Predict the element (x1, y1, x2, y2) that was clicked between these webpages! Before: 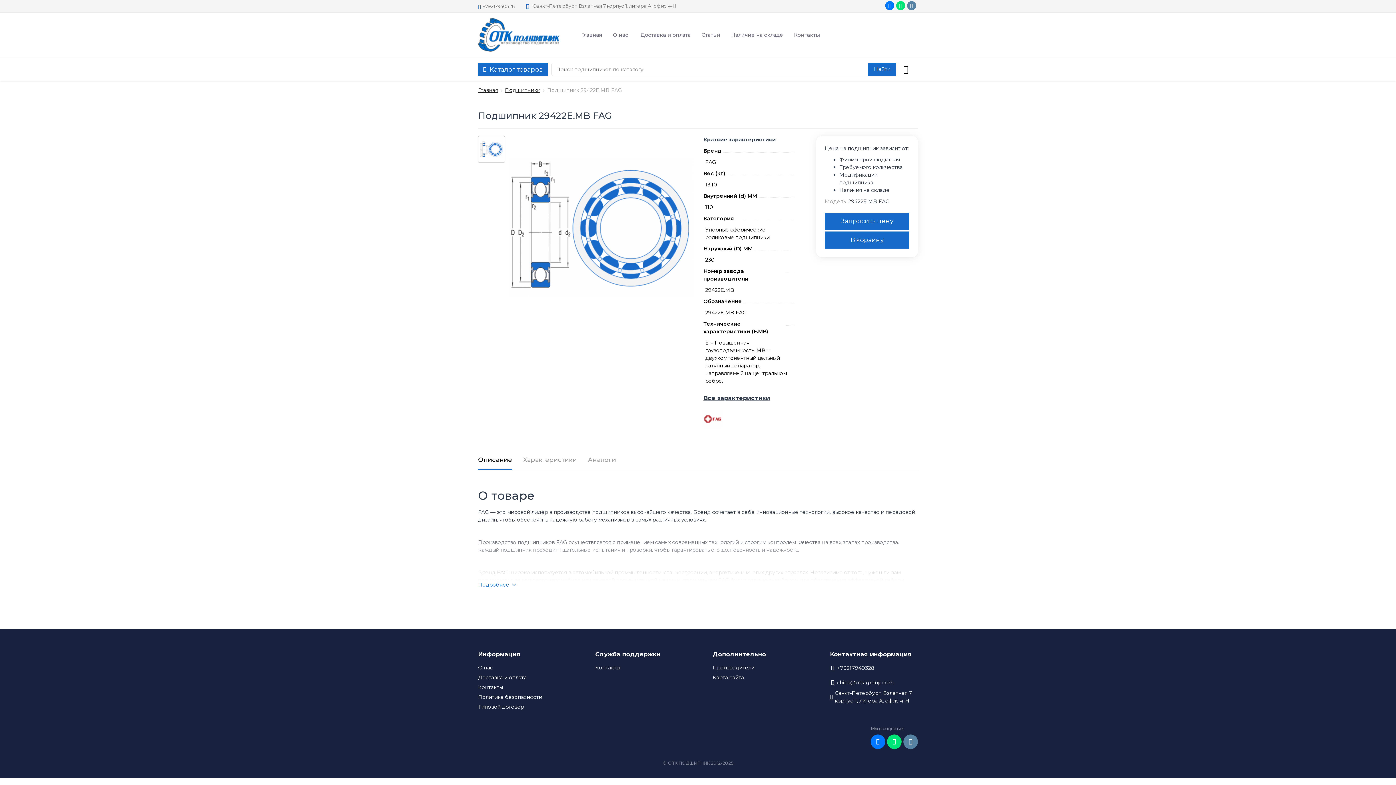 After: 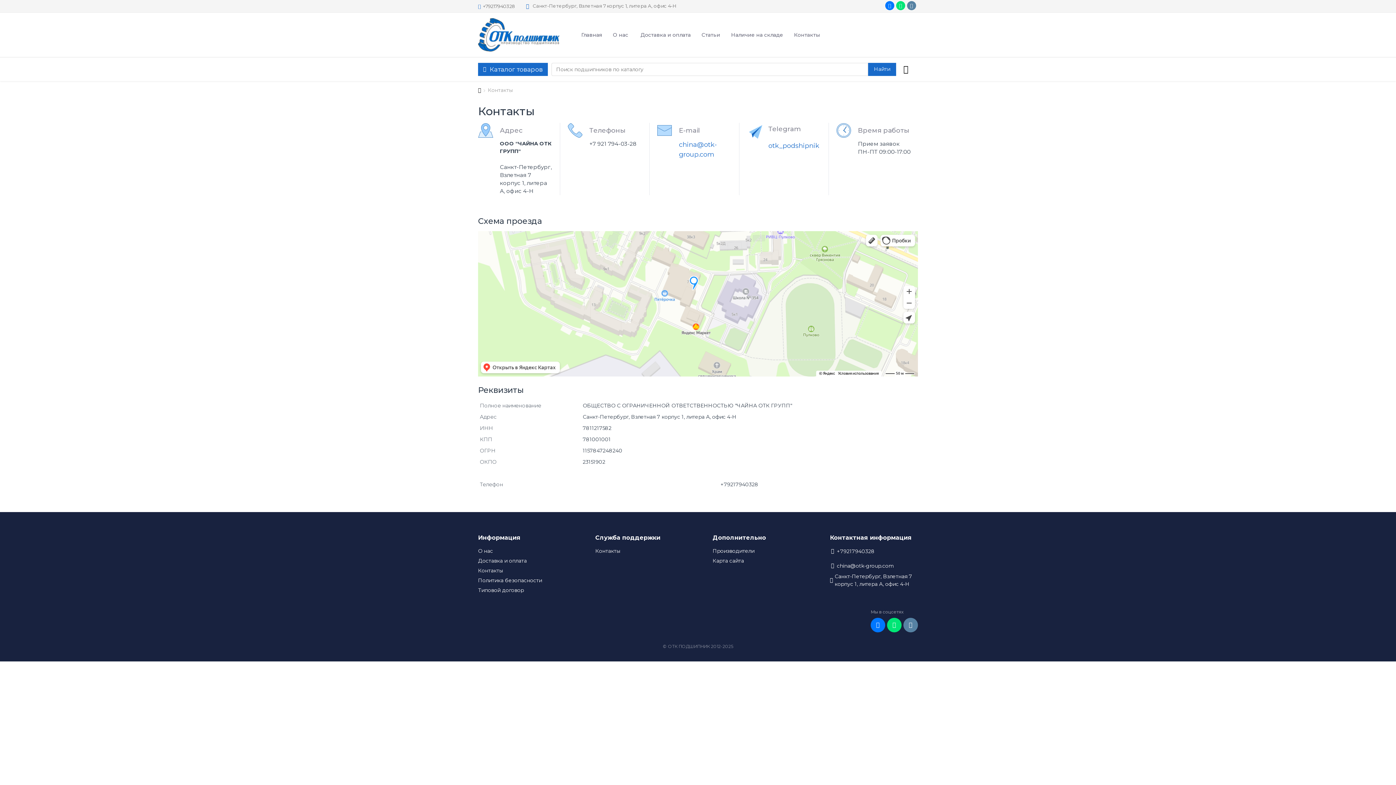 Action: label: Контакты bbox: (794, 31, 820, 38)